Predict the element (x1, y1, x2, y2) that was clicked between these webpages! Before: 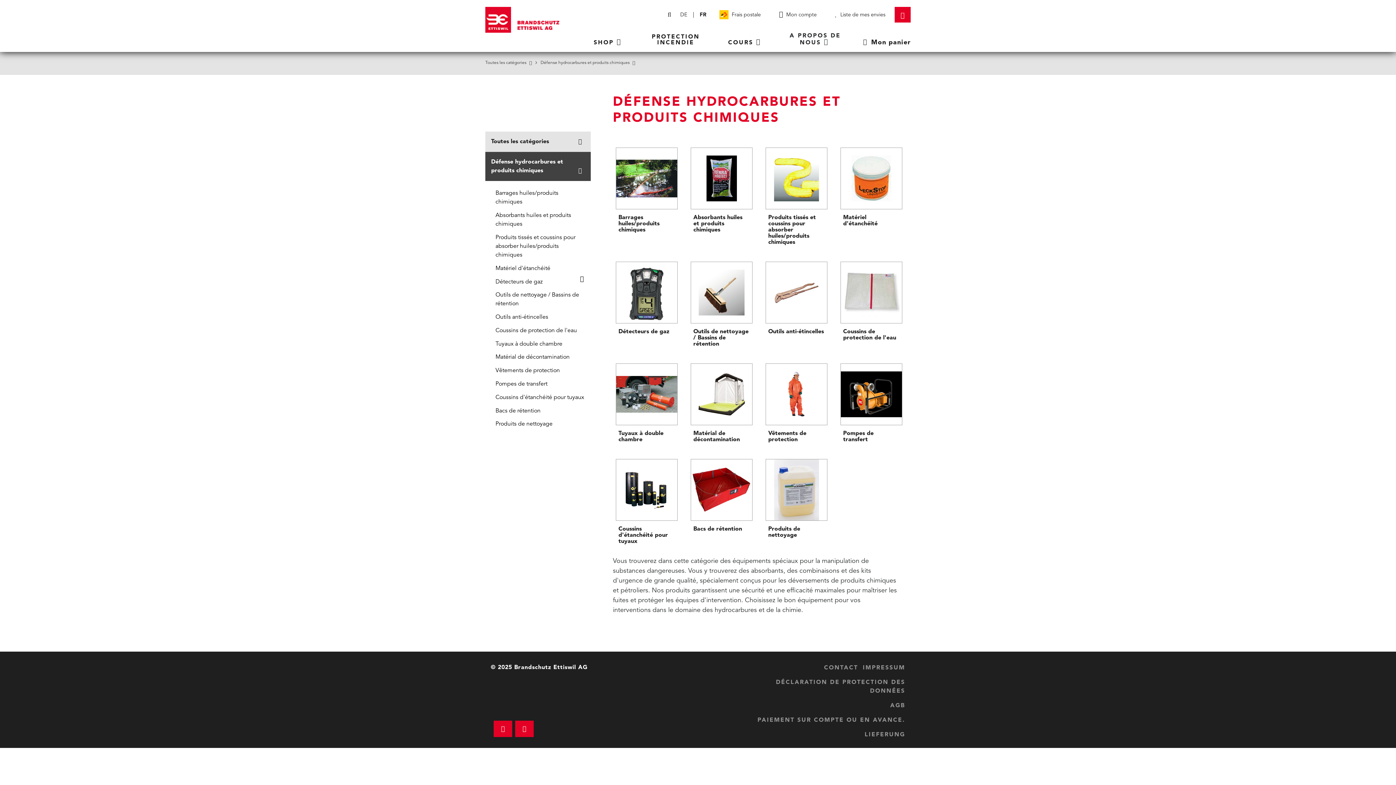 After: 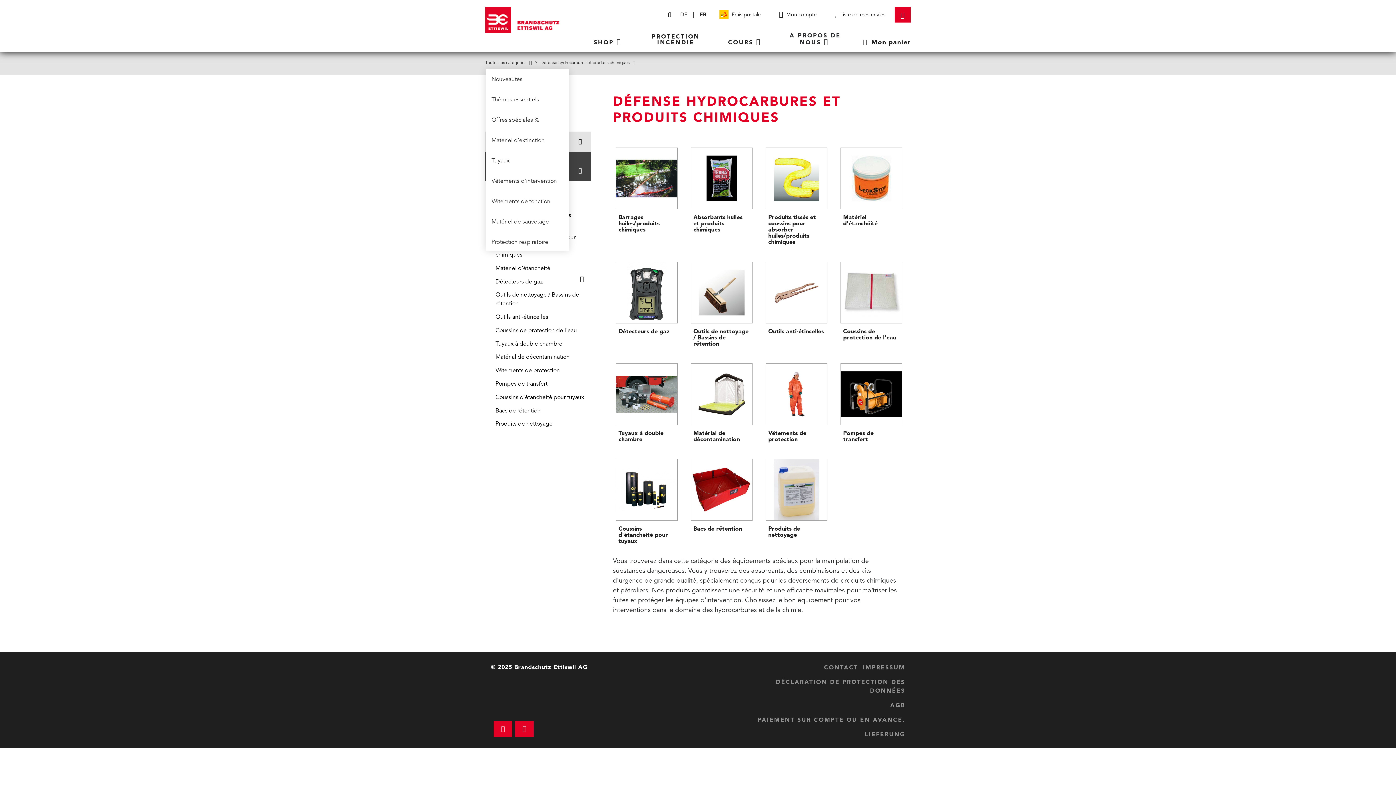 Action: bbox: (529, 60, 532, 65)